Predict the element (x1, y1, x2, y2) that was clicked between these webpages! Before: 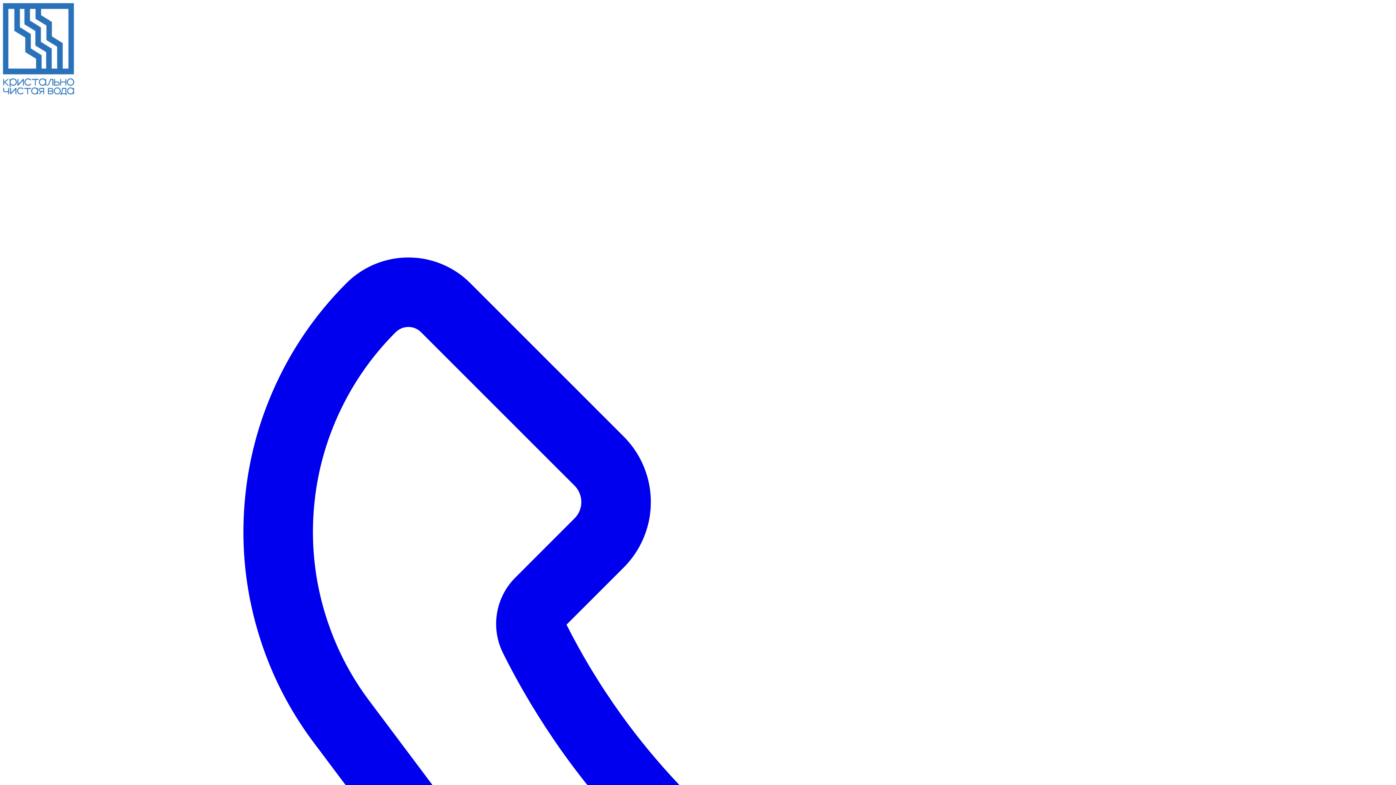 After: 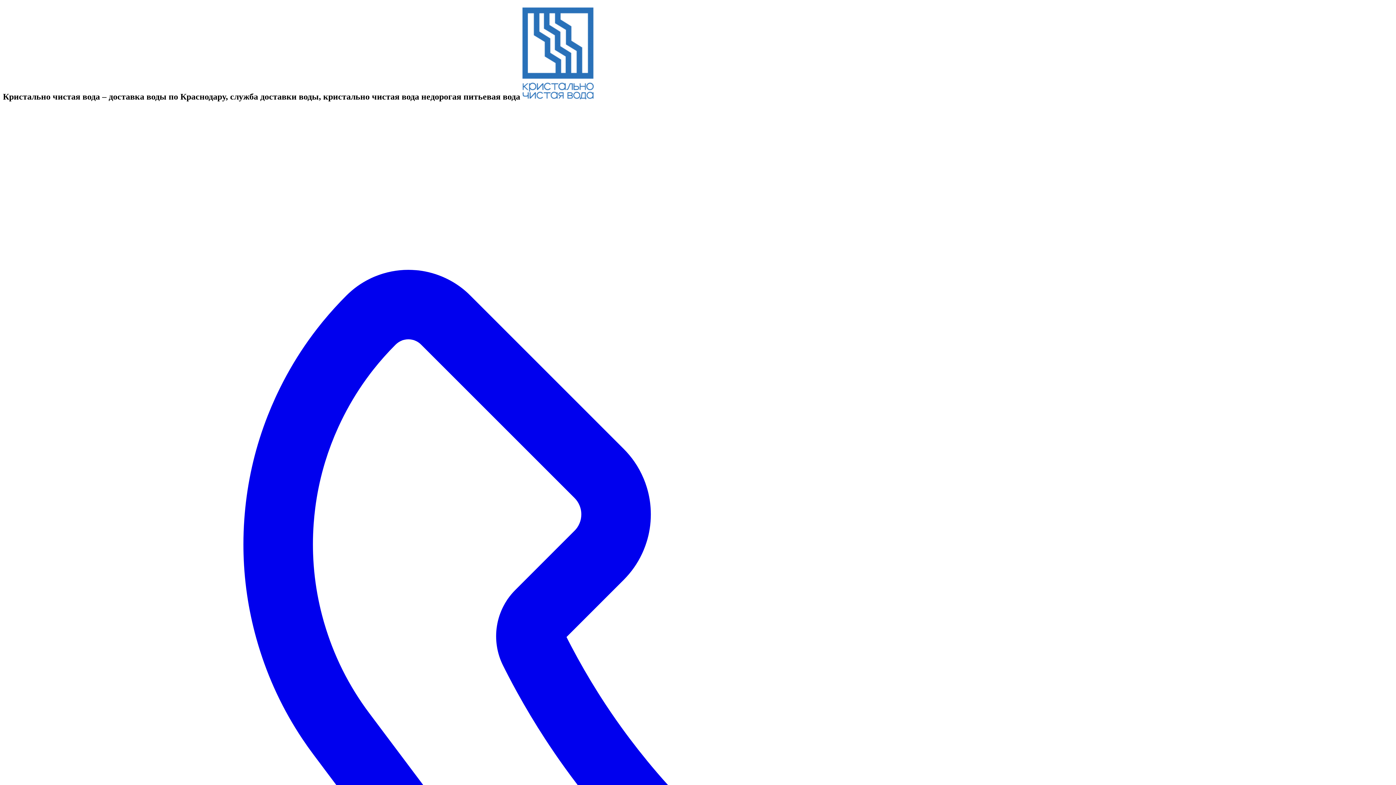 Action: bbox: (2, 90, 74, 96)